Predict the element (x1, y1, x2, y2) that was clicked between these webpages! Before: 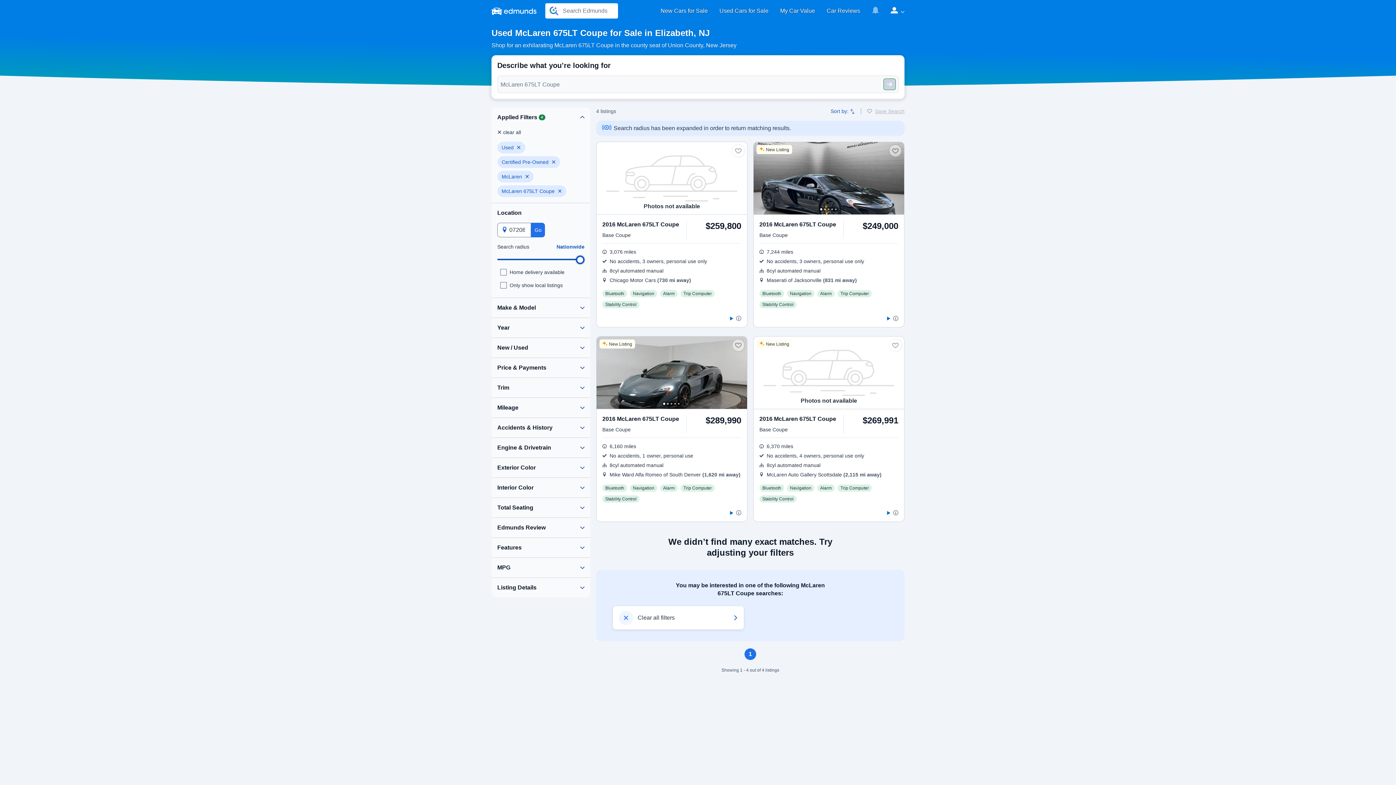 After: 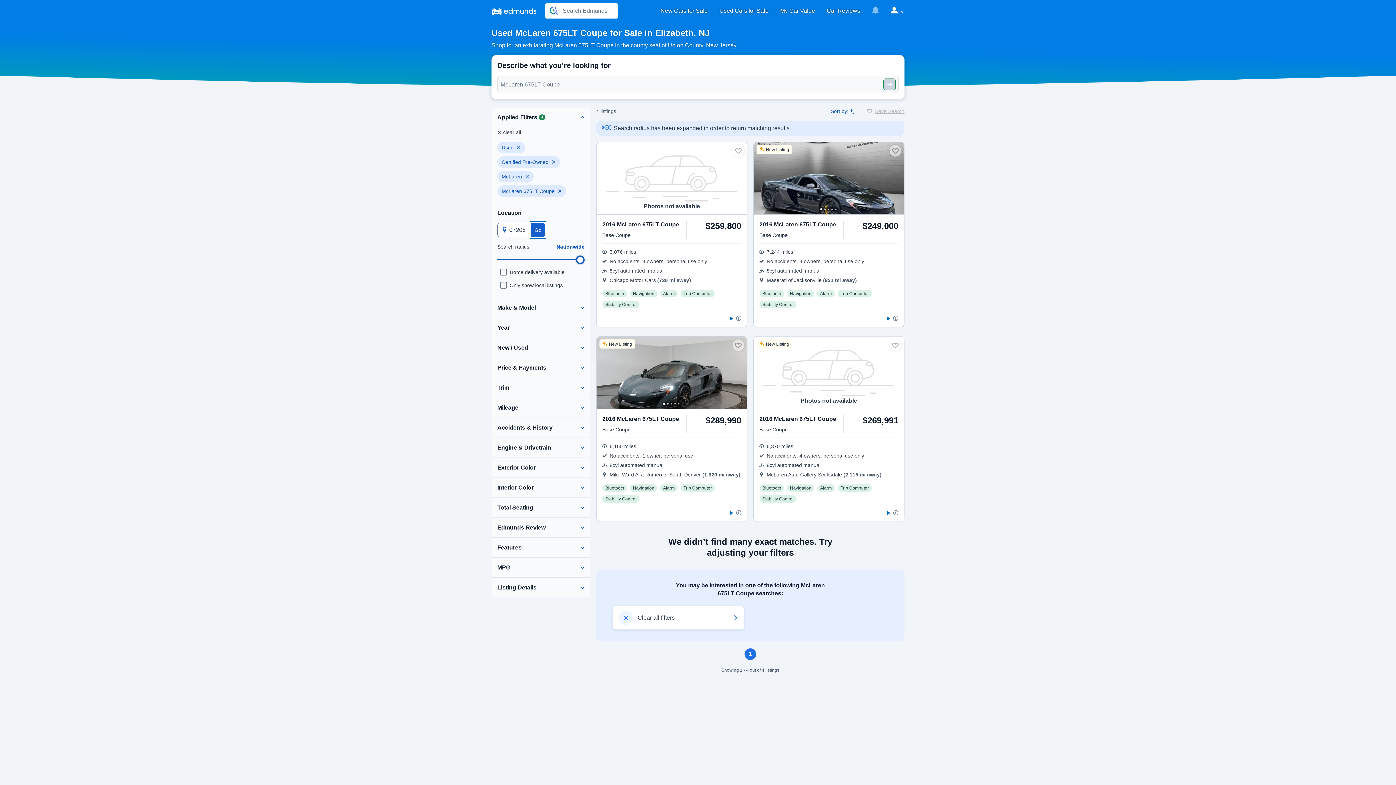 Action: label: Go bbox: (531, 222, 545, 237)